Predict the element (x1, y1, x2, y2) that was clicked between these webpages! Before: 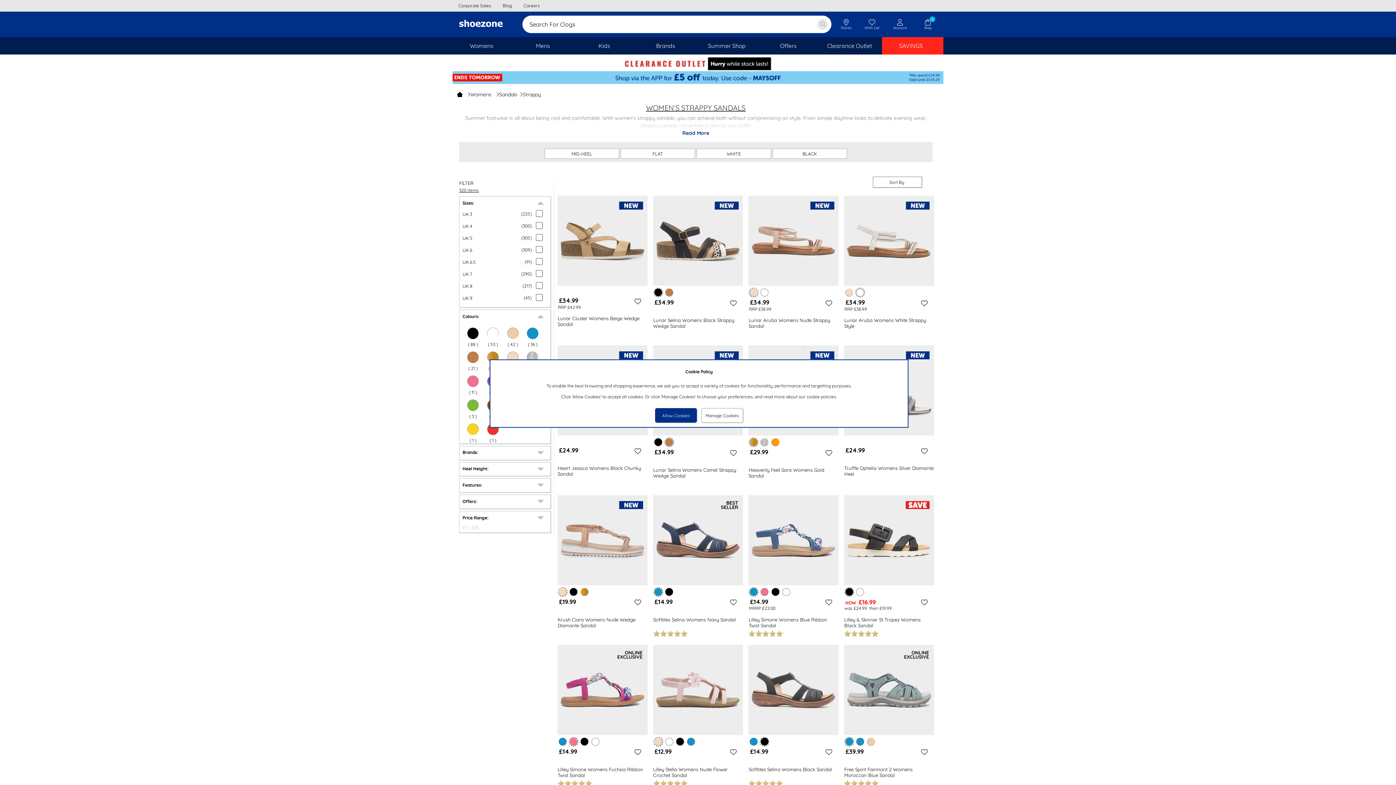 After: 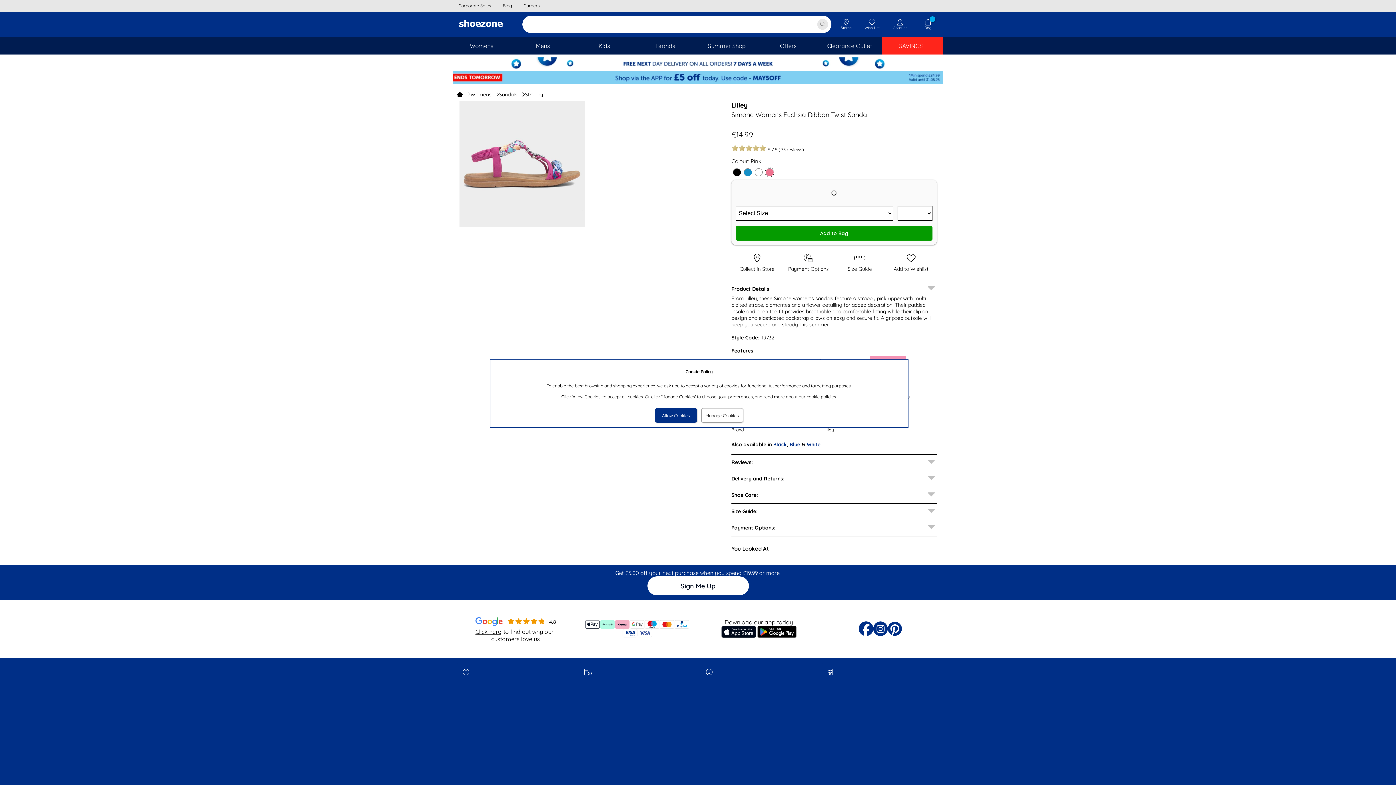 Action: label: £14.99
Lilley Simone Womens Fuchsia Ribbon Twist Sandal bbox: (557, 645, 647, 789)